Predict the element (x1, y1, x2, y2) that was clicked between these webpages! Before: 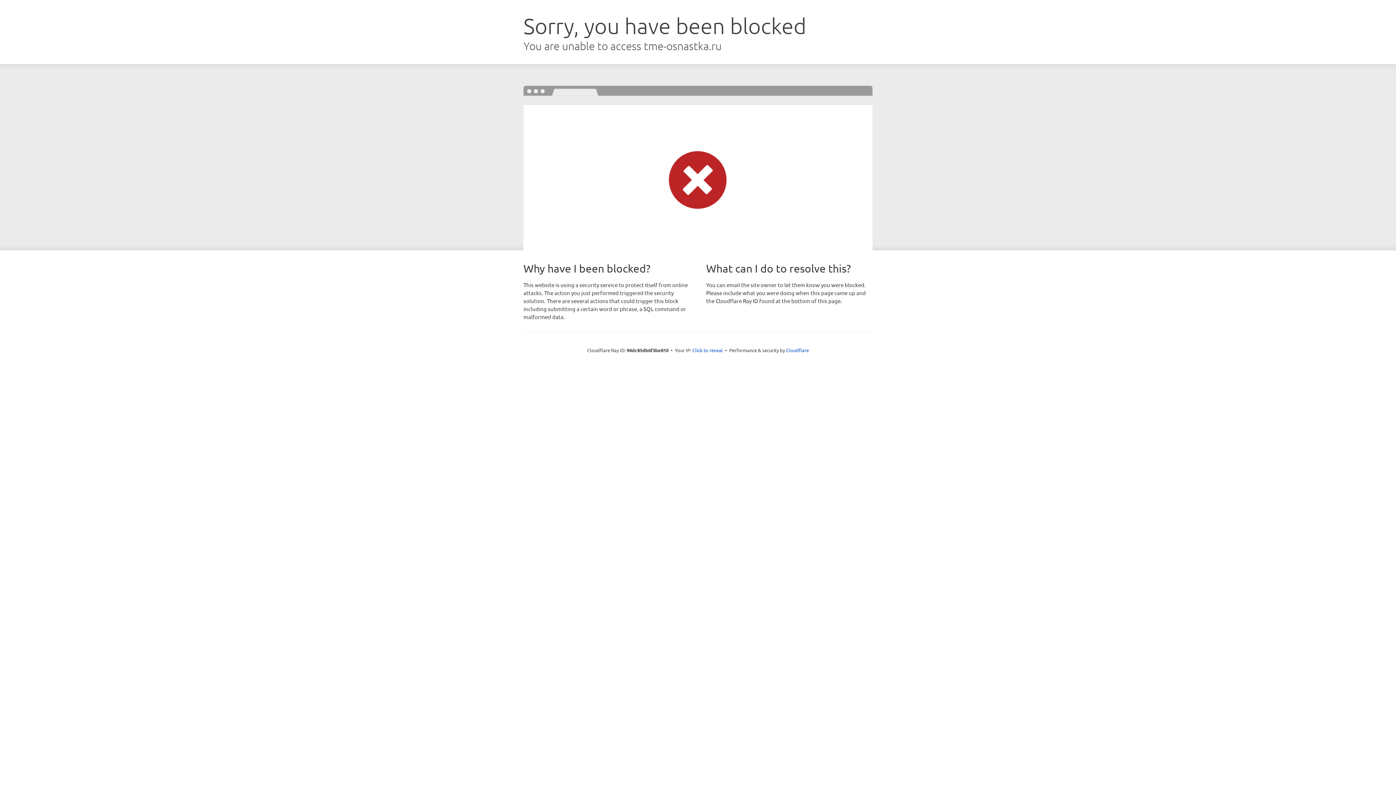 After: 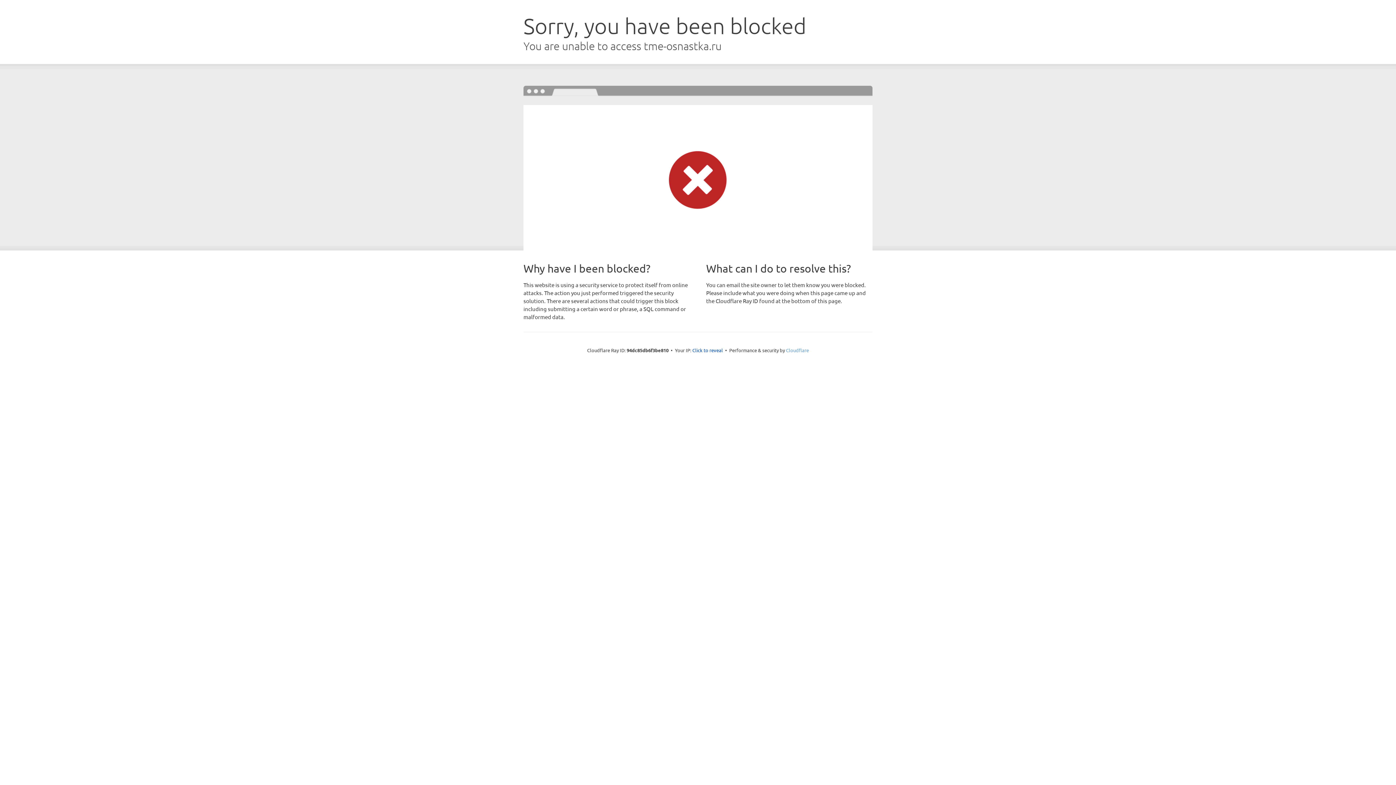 Action: bbox: (786, 347, 809, 353) label: Cloudflare